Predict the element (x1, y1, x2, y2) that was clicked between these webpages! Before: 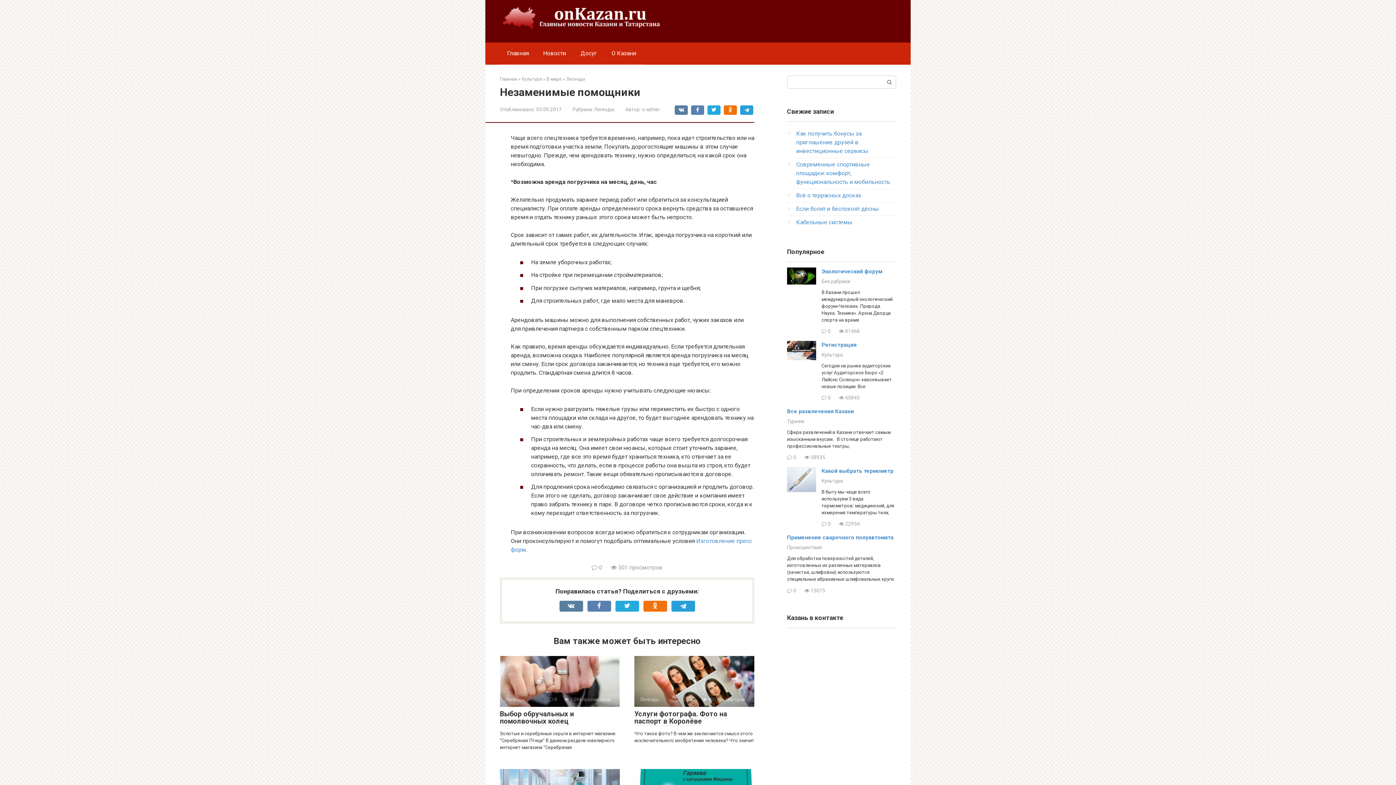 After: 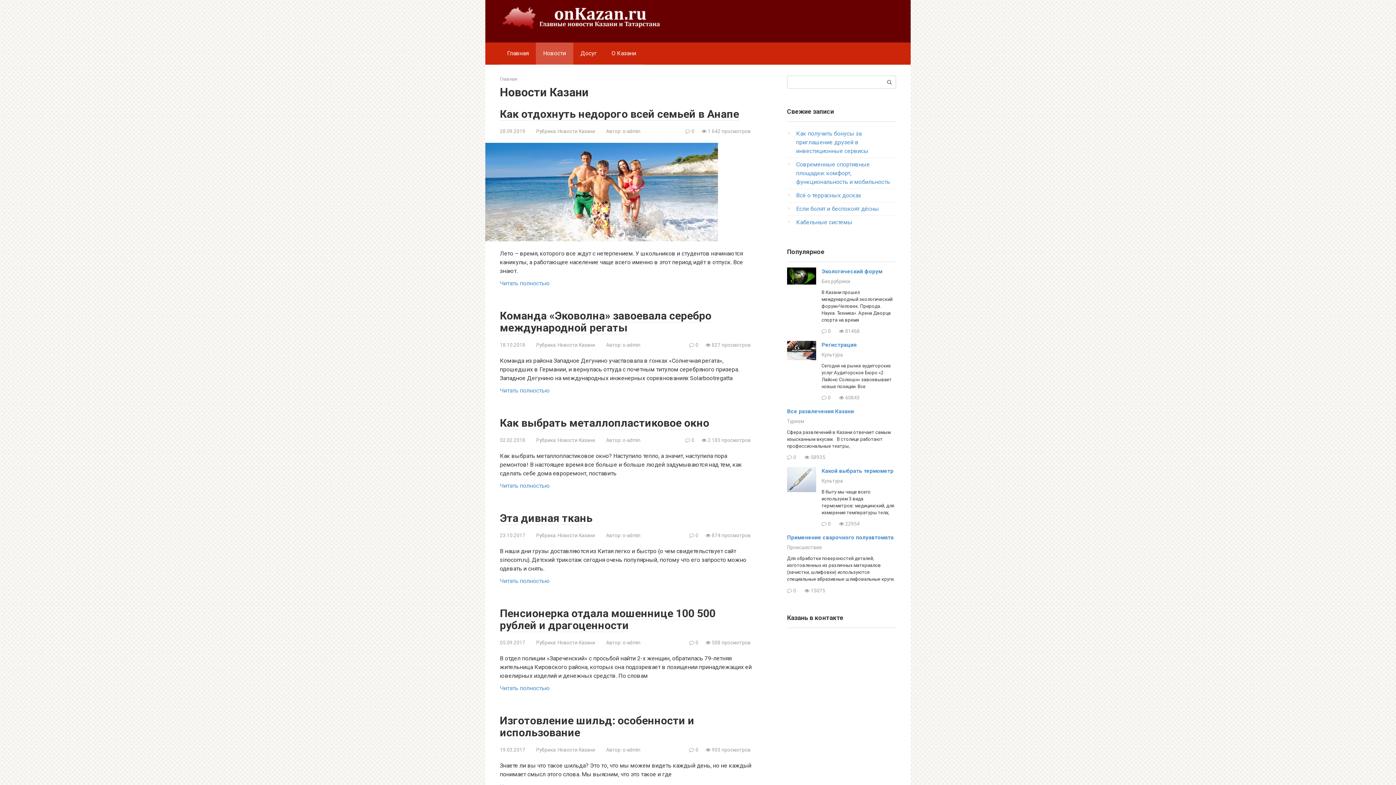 Action: label: Новости bbox: (536, 42, 573, 64)